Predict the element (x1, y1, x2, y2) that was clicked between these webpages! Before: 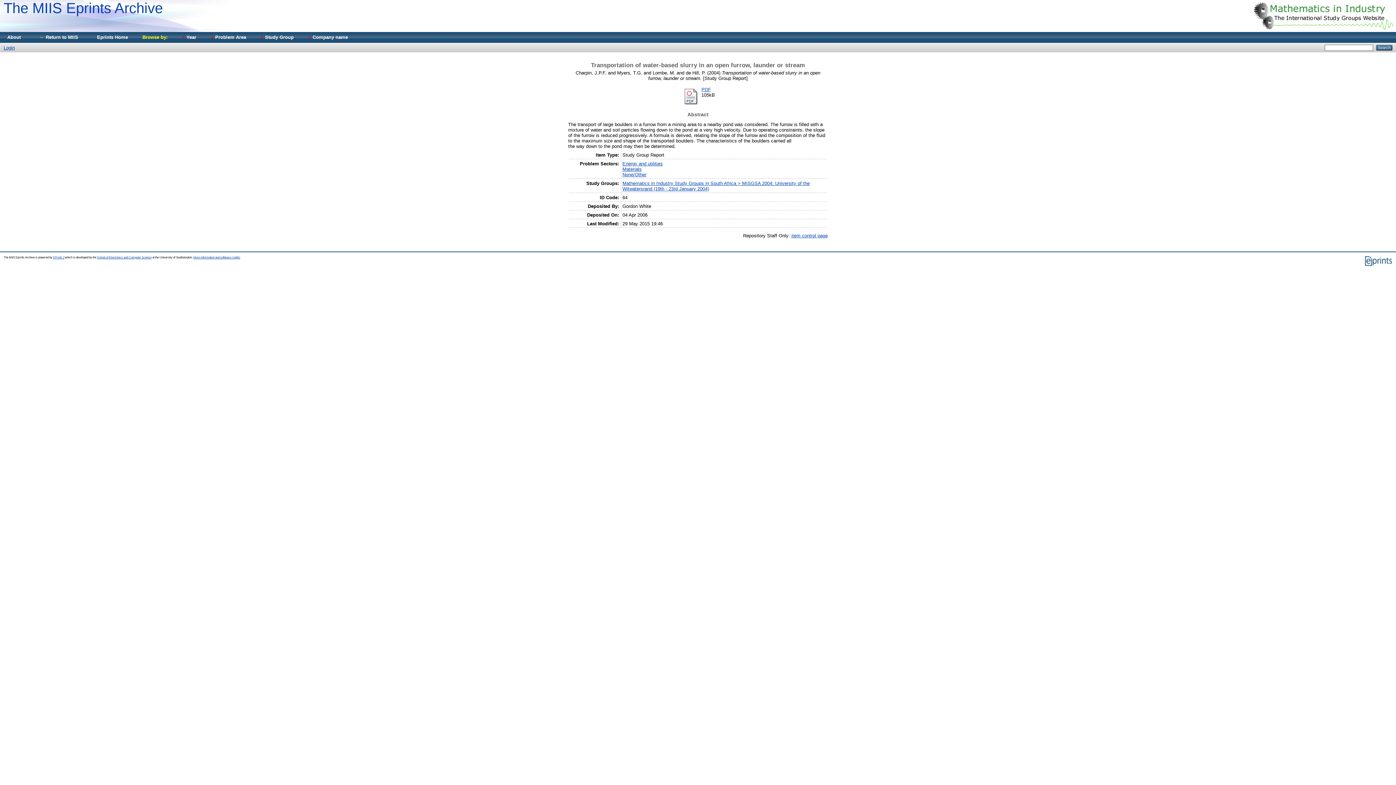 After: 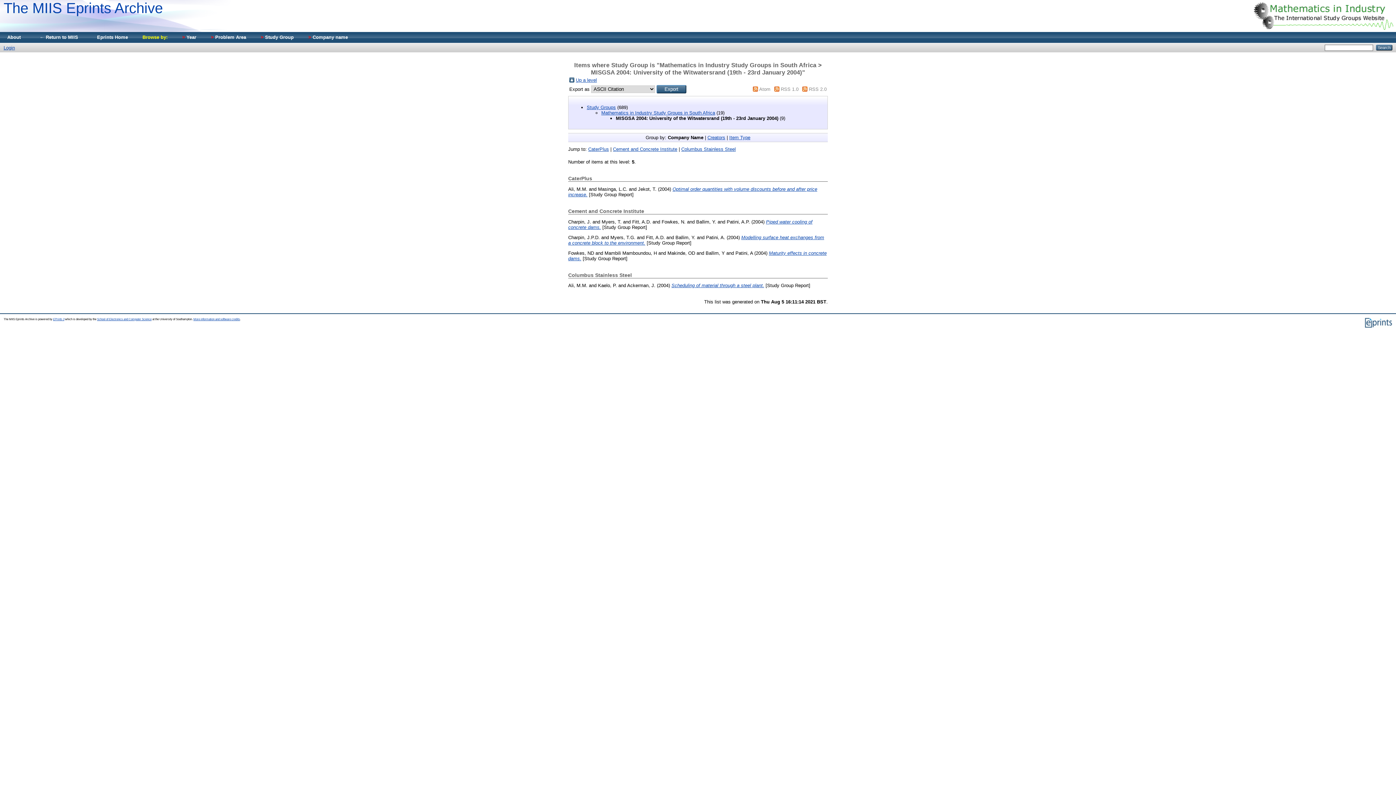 Action: bbox: (622, 180, 809, 191) label: Mathematics in Industry Study Groups in South Africa > MISGSA 2004: University of the Witwatersrand (19th - 23rd January 2004)